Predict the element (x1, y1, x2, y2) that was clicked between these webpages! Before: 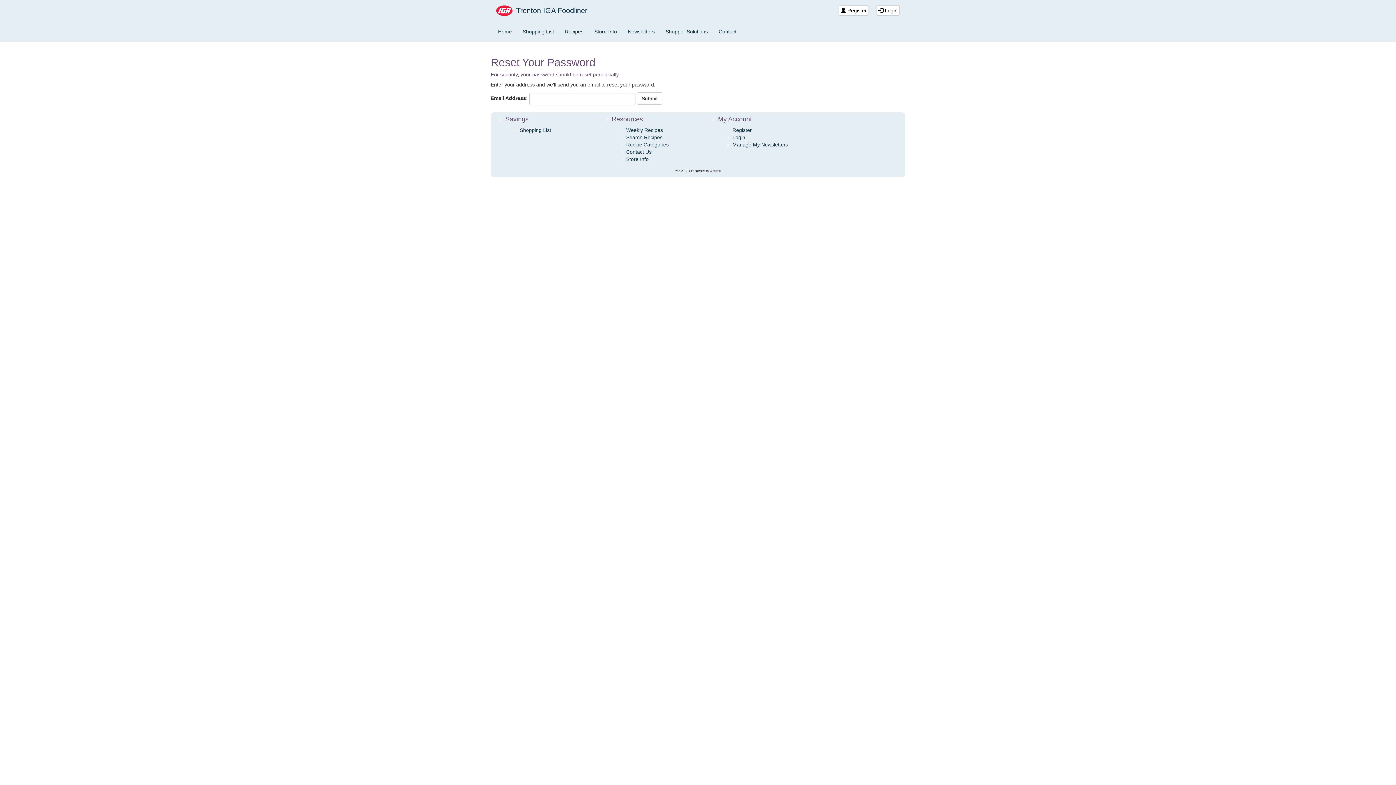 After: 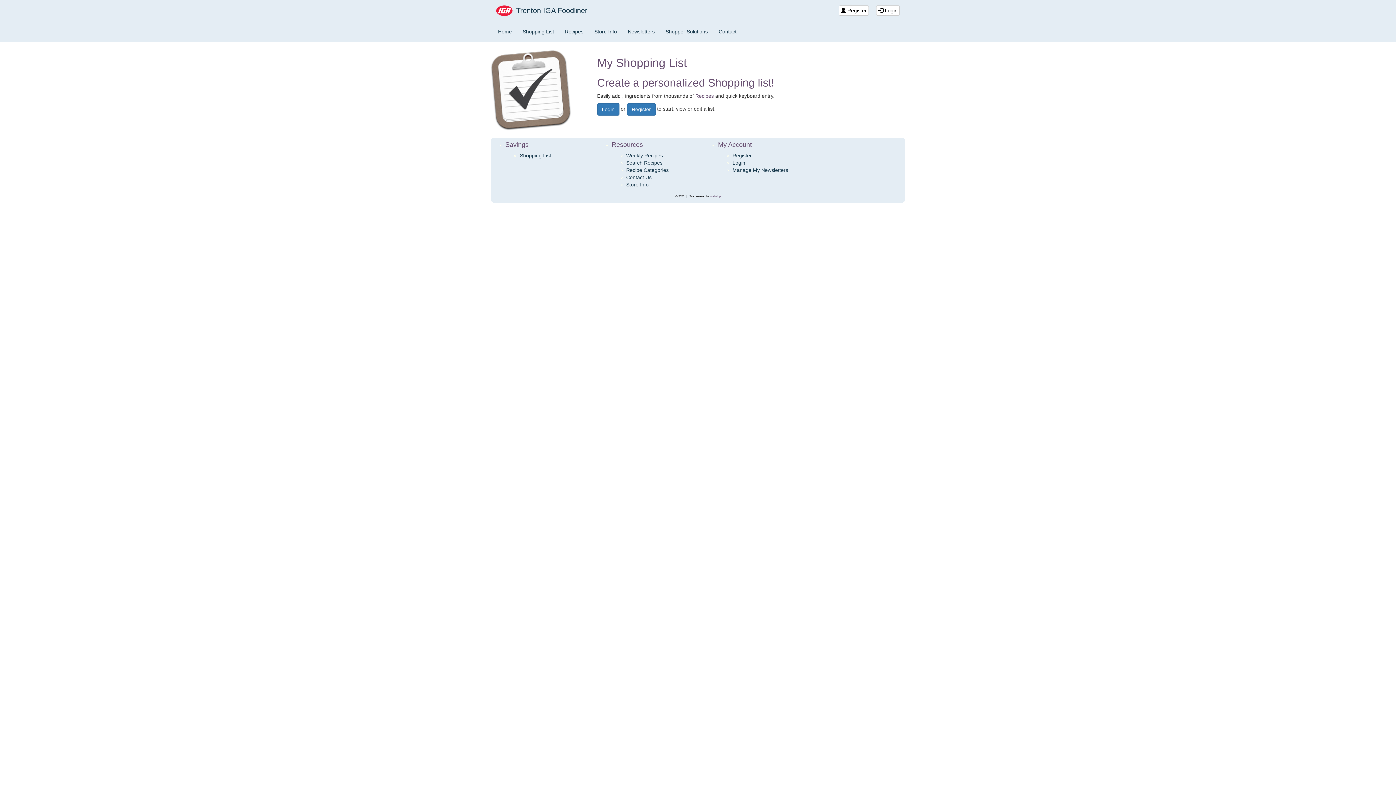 Action: bbox: (520, 127, 551, 133) label: Shopping List